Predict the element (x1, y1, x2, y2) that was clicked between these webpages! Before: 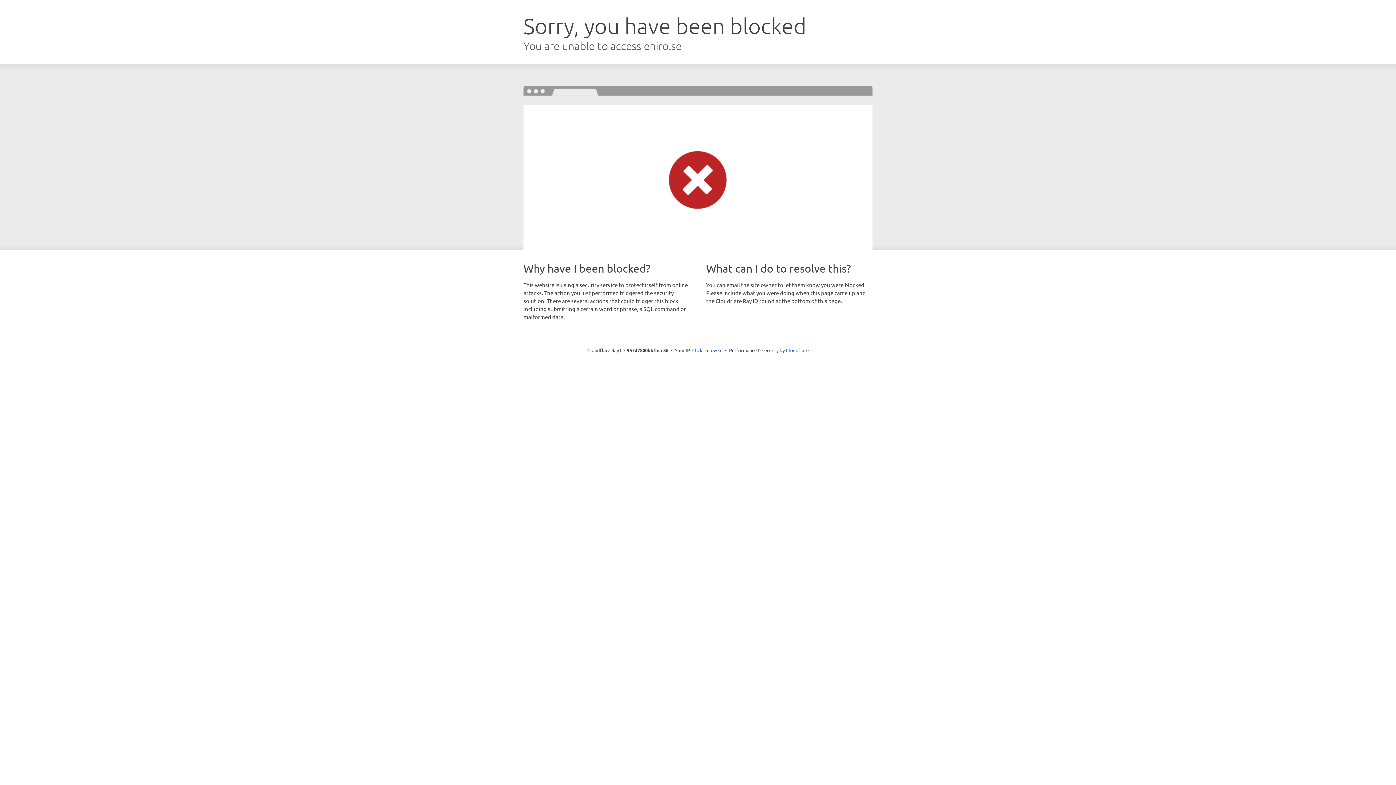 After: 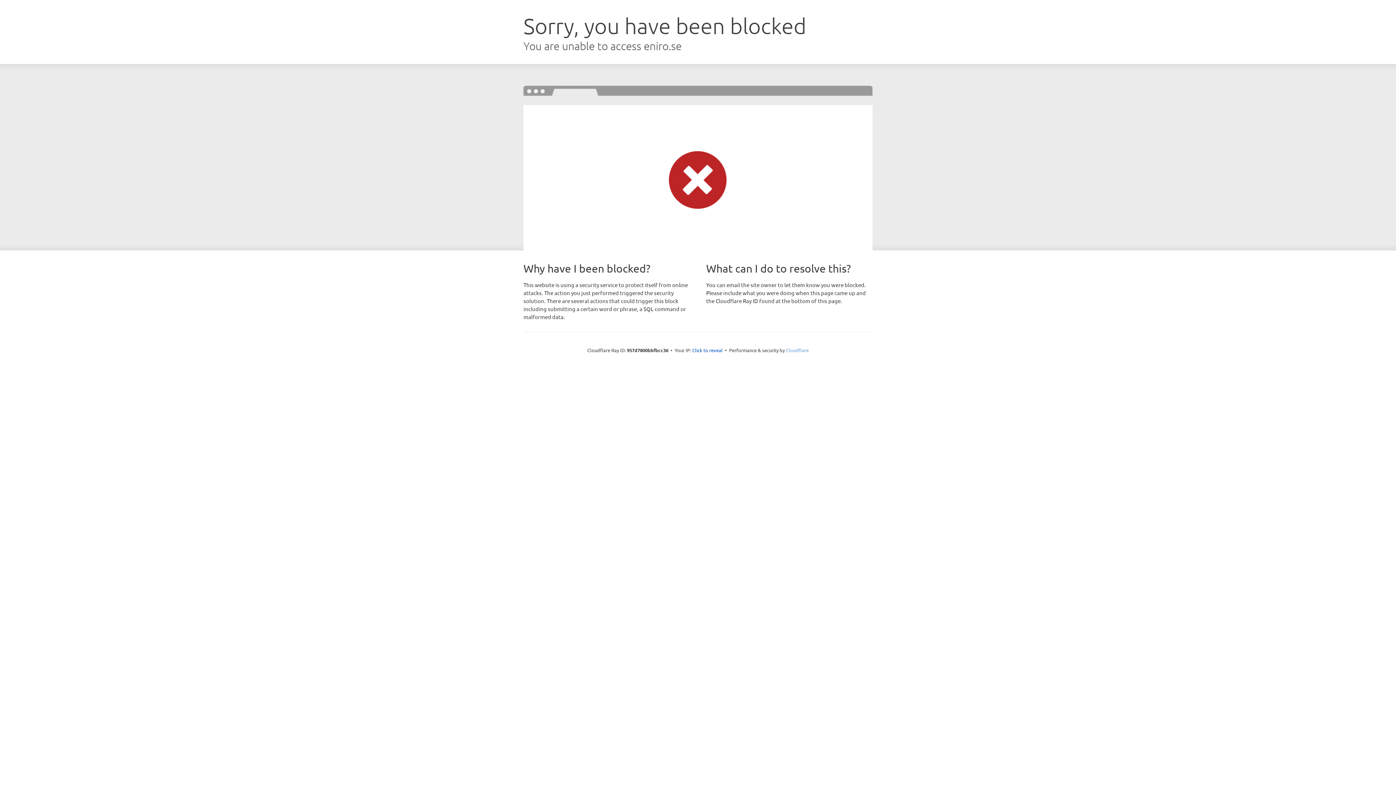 Action: bbox: (786, 347, 808, 353) label: Cloudflare